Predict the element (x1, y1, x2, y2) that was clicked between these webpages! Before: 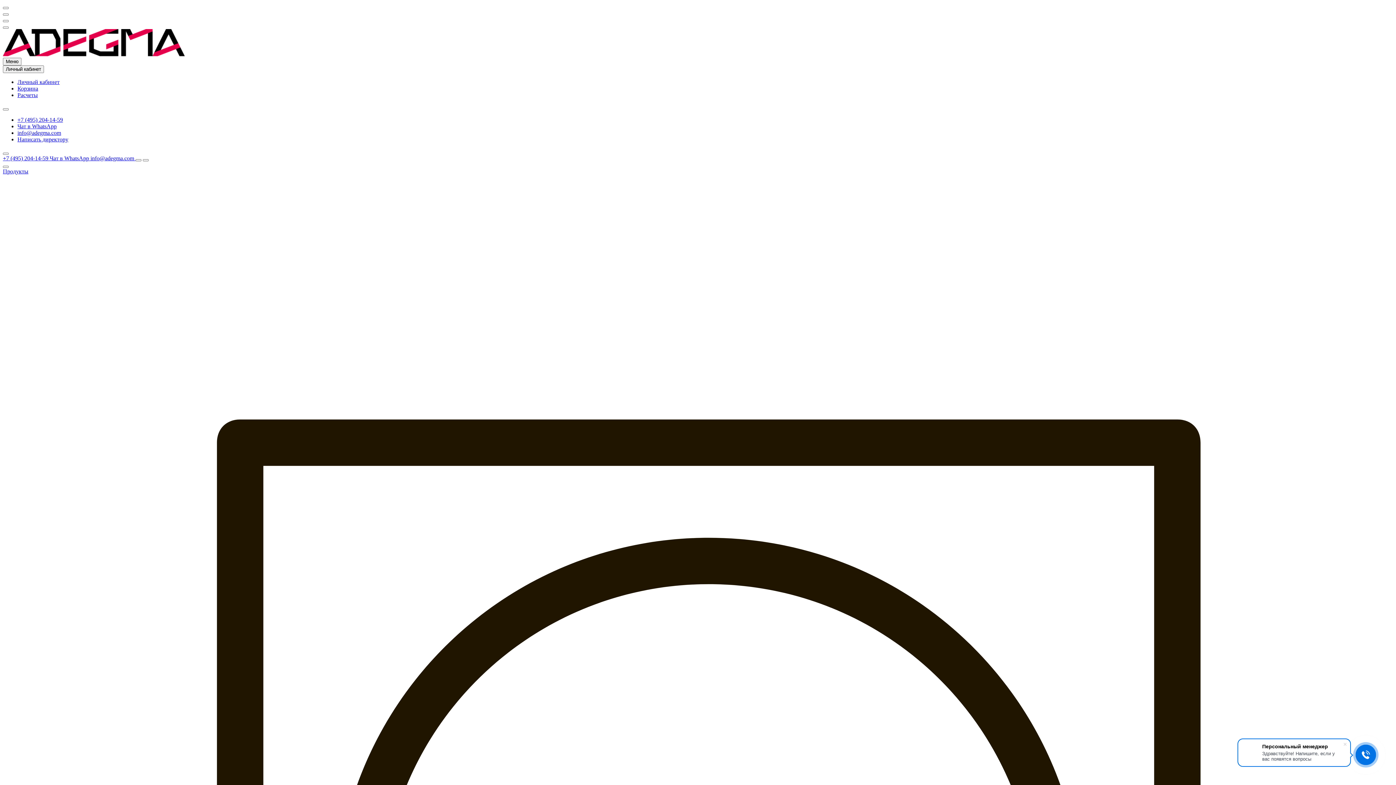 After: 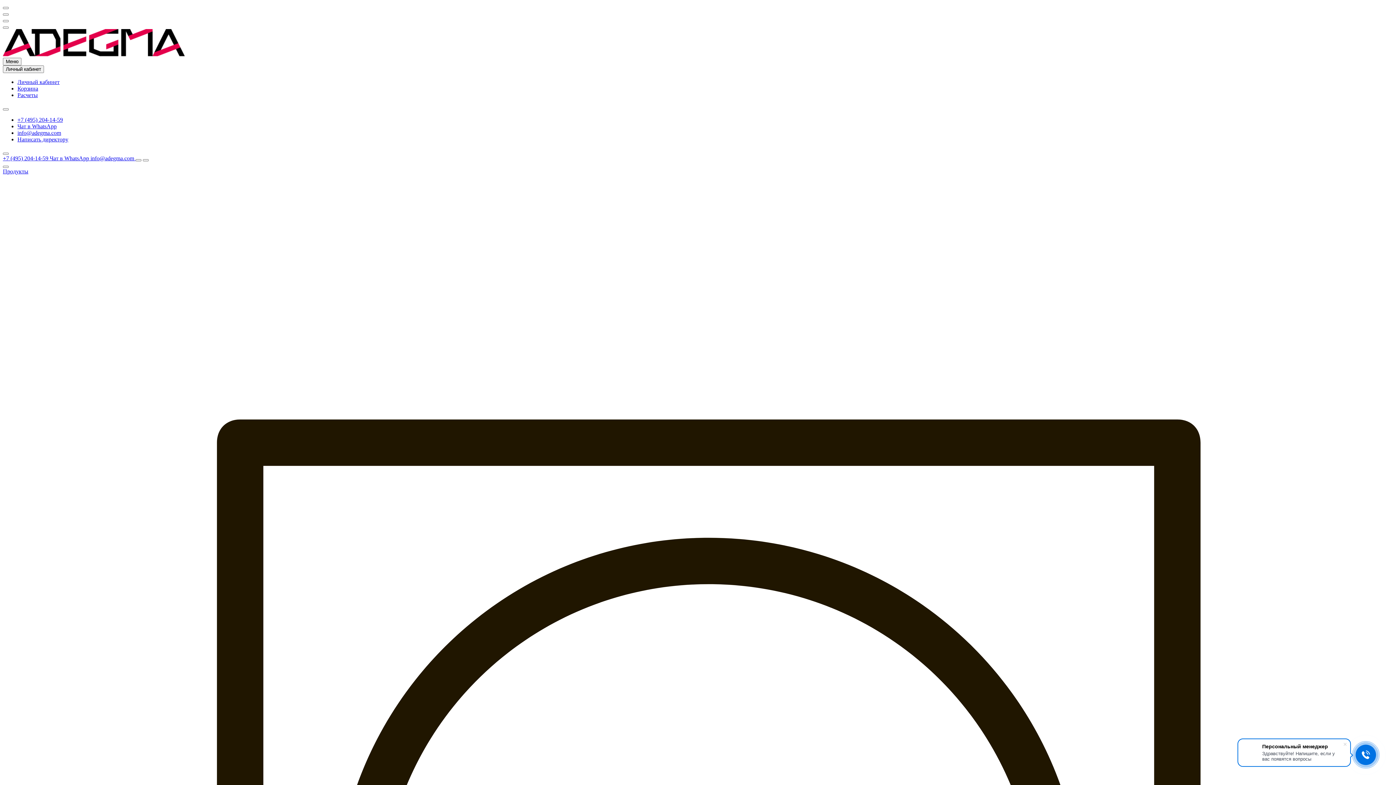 Action: label: info@adegma.com  bbox: (90, 155, 135, 161)